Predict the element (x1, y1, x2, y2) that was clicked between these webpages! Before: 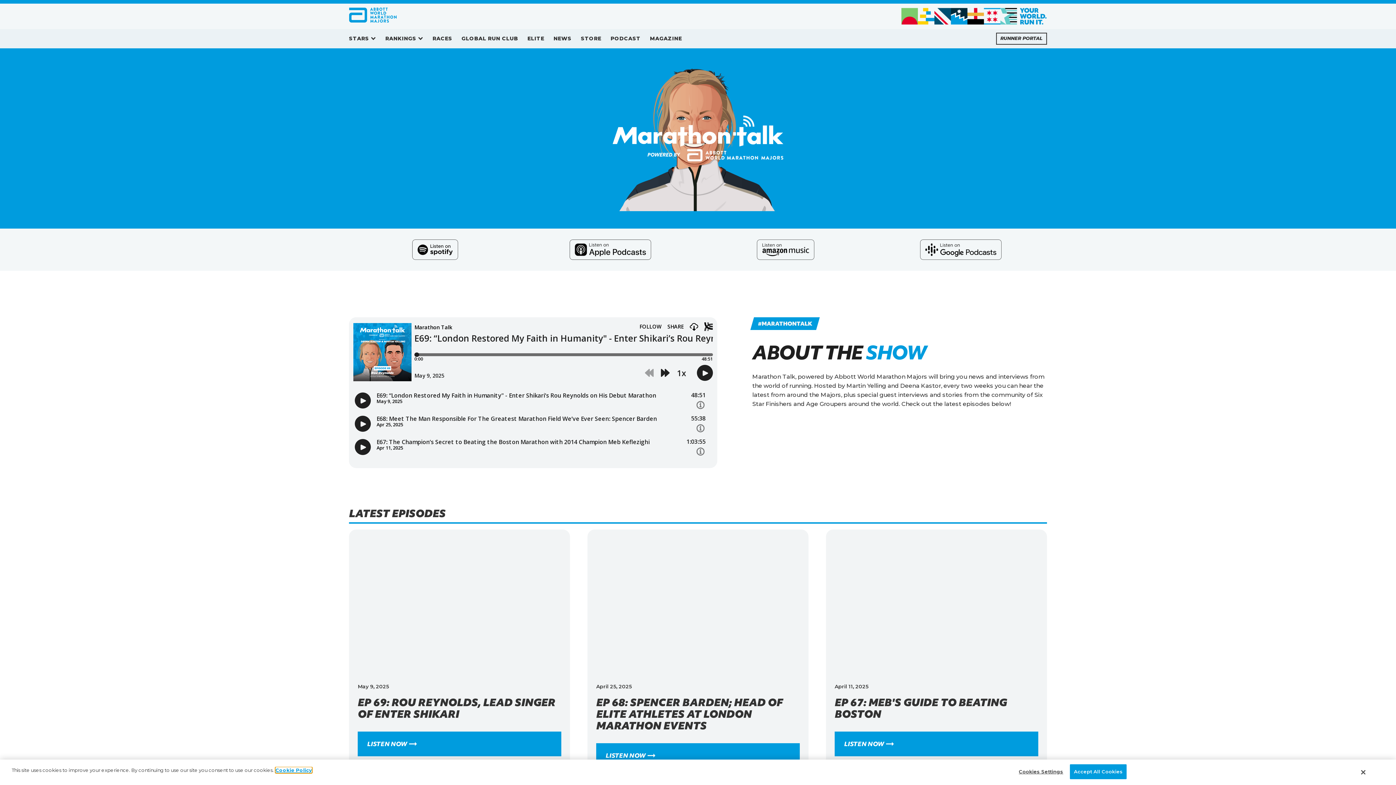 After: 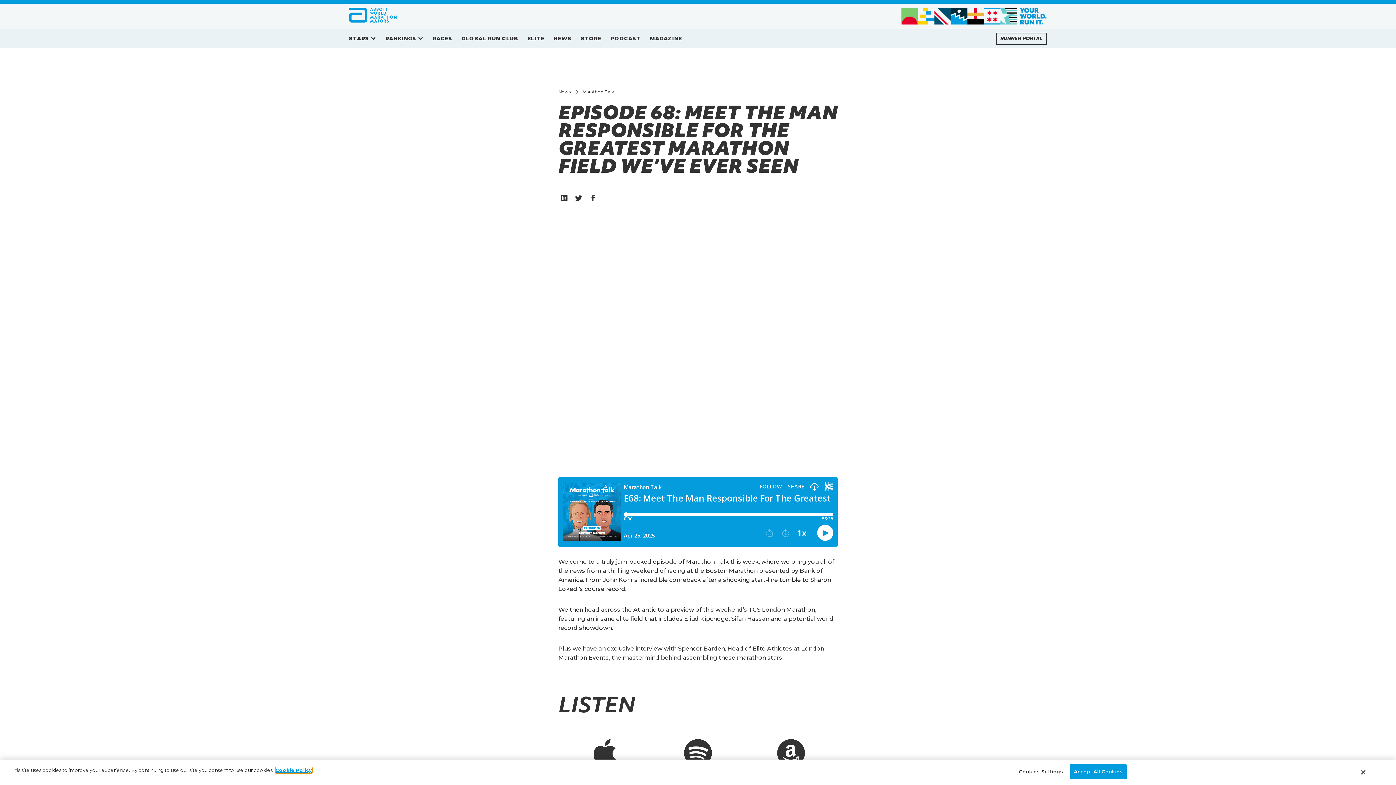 Action: bbox: (587, 529, 808, 675)